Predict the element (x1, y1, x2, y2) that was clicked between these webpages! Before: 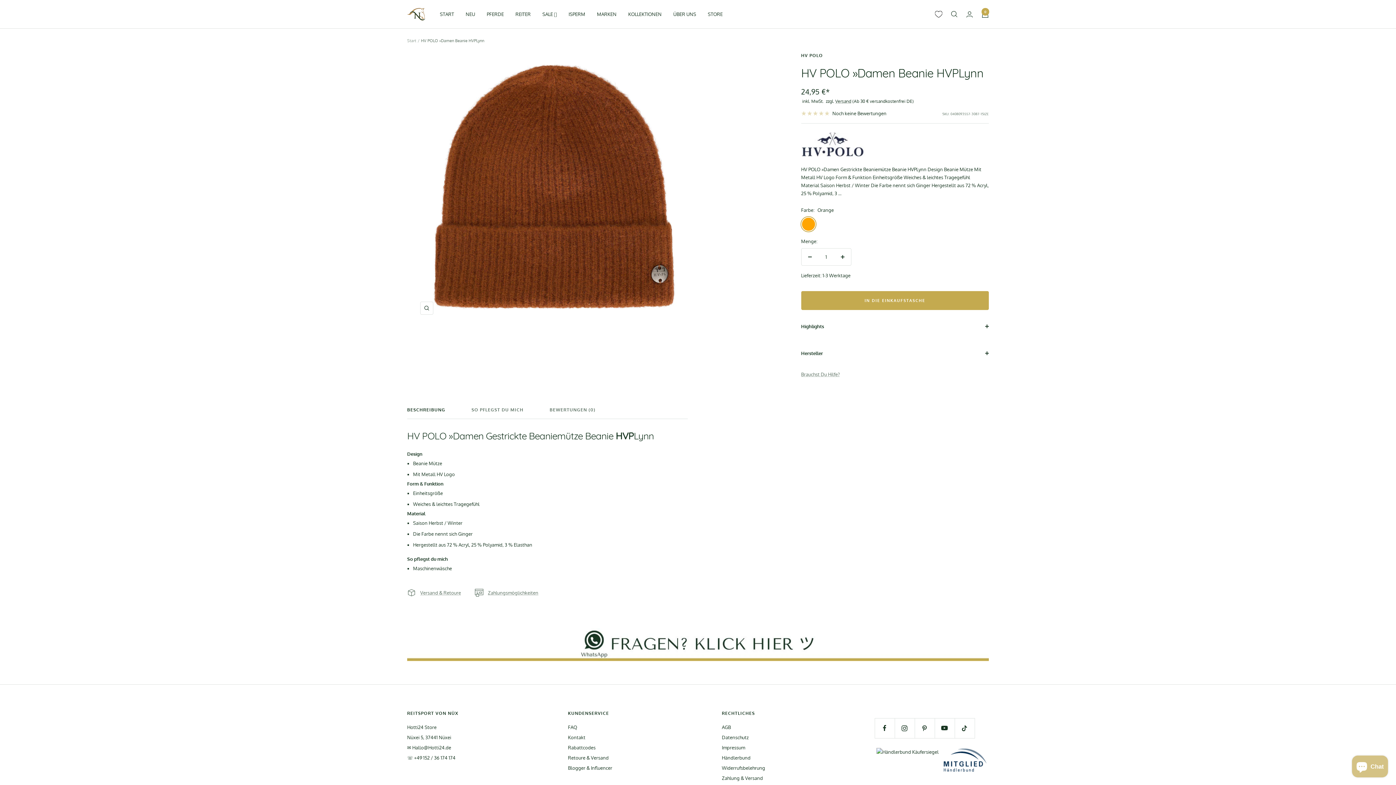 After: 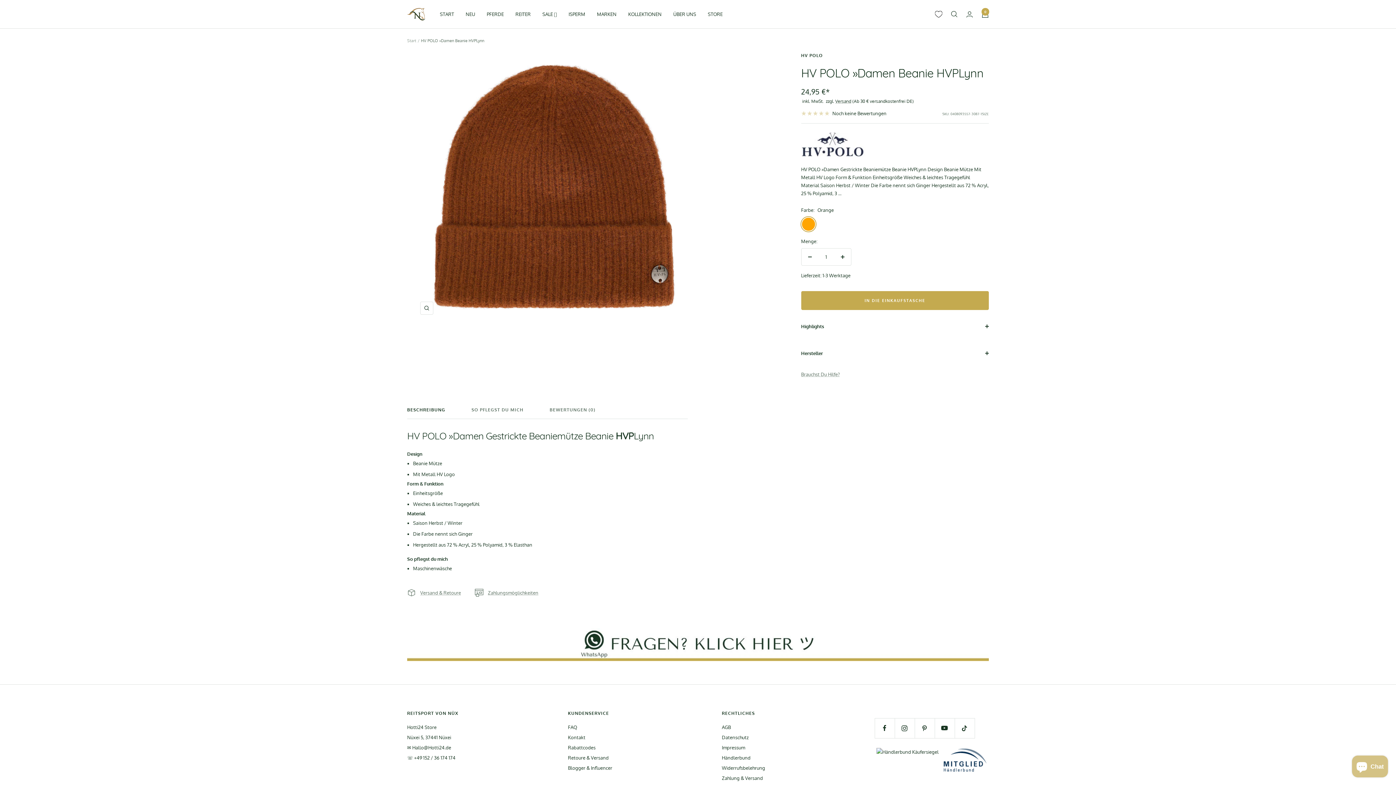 Action: bbox: (941, 747, 989, 753)